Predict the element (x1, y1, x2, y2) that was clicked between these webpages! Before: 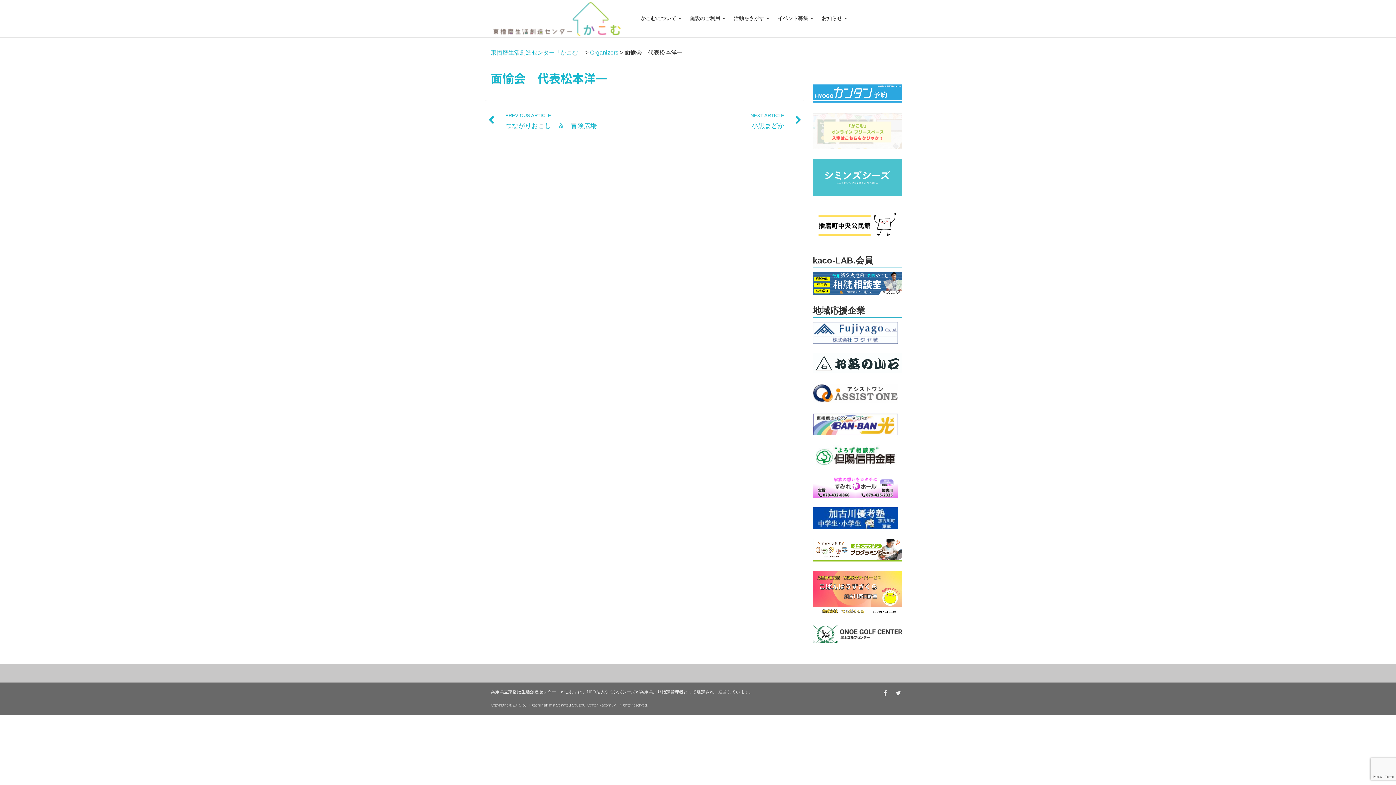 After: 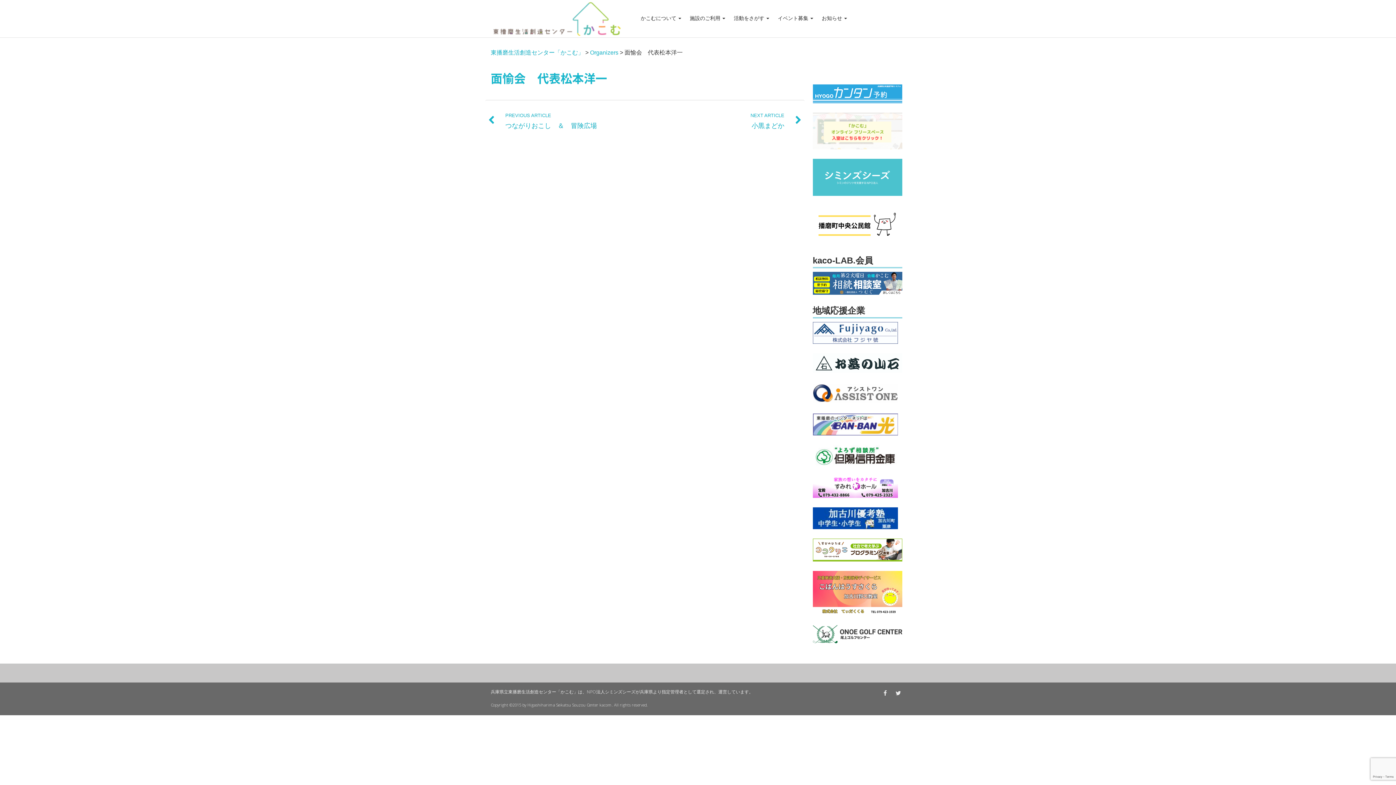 Action: bbox: (812, 589, 902, 596)